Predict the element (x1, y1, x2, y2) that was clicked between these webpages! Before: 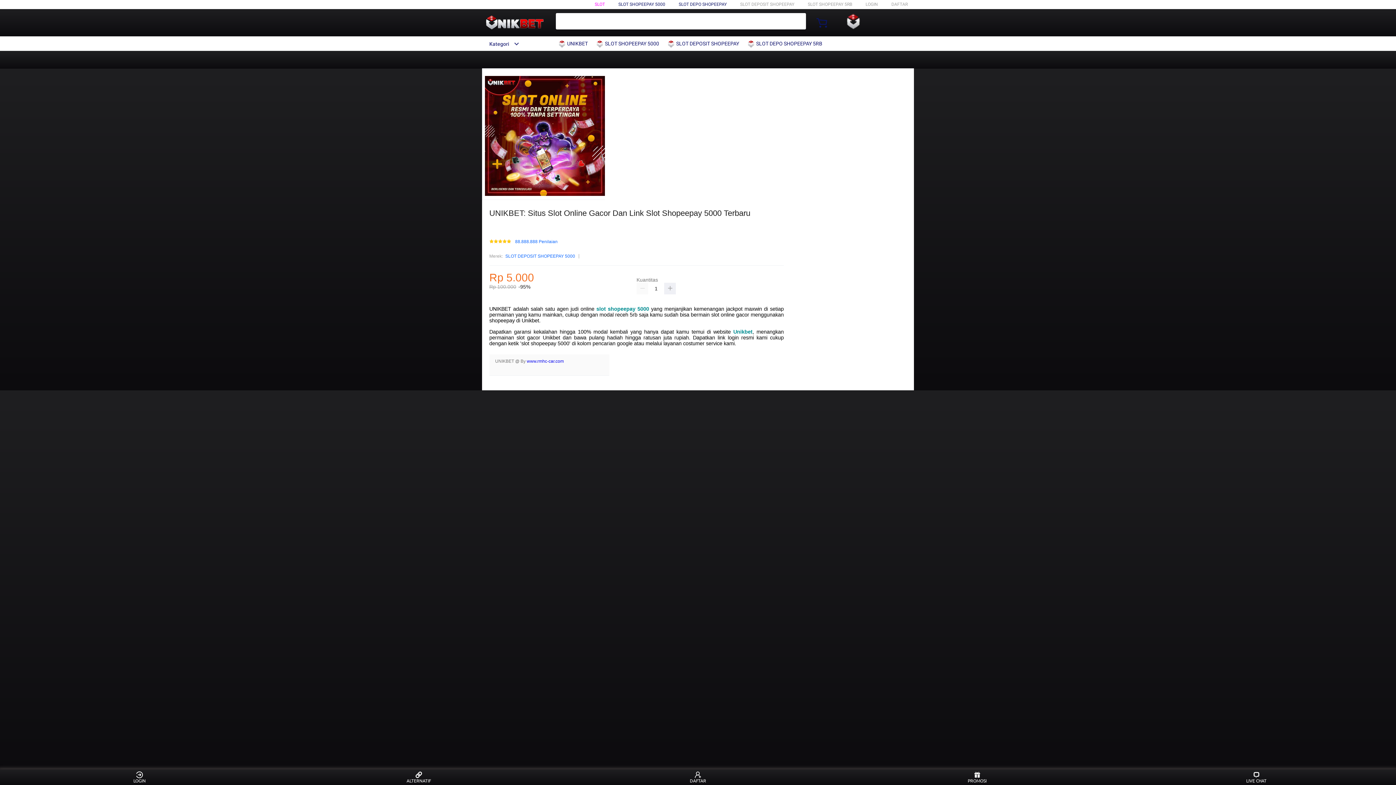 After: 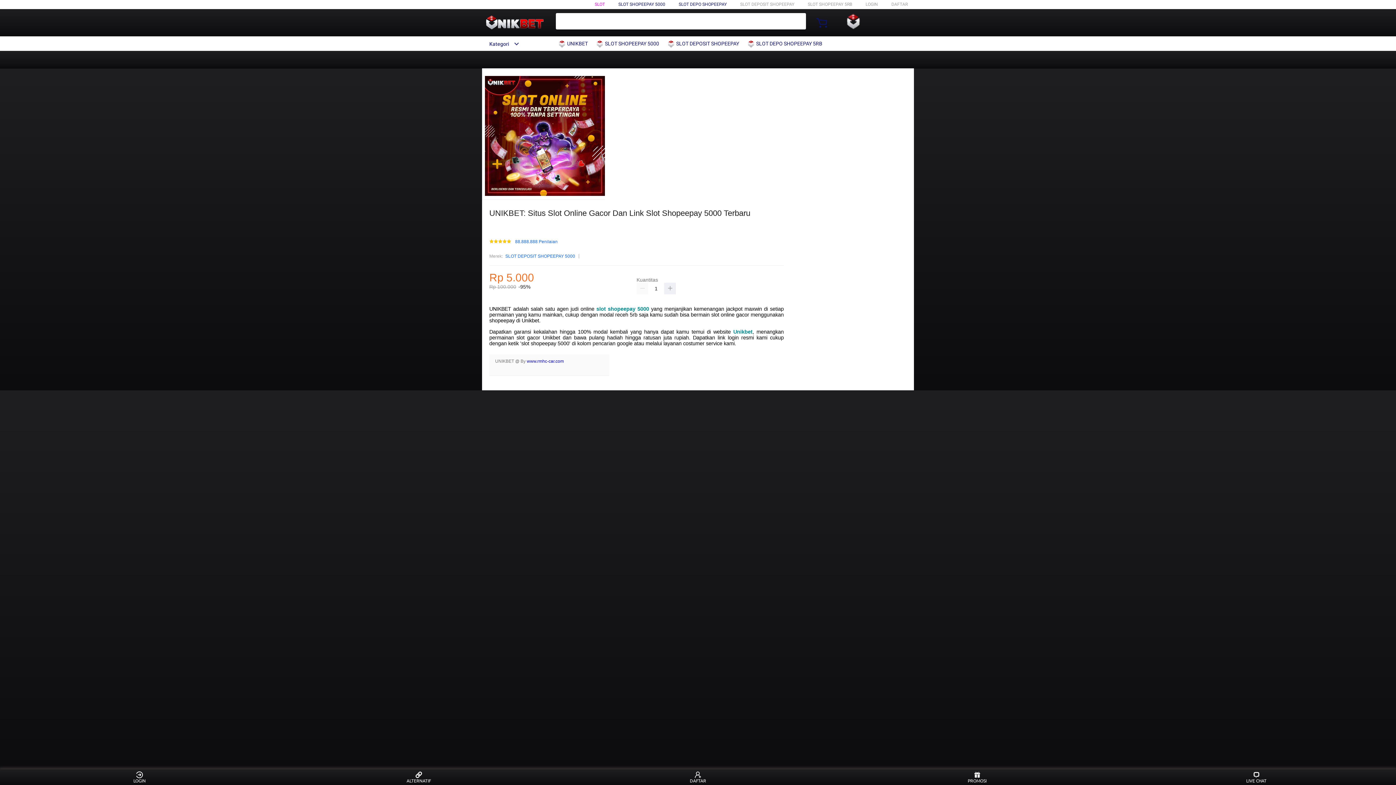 Action: label:  UNIKBET bbox: (558, 36, 591, 50)